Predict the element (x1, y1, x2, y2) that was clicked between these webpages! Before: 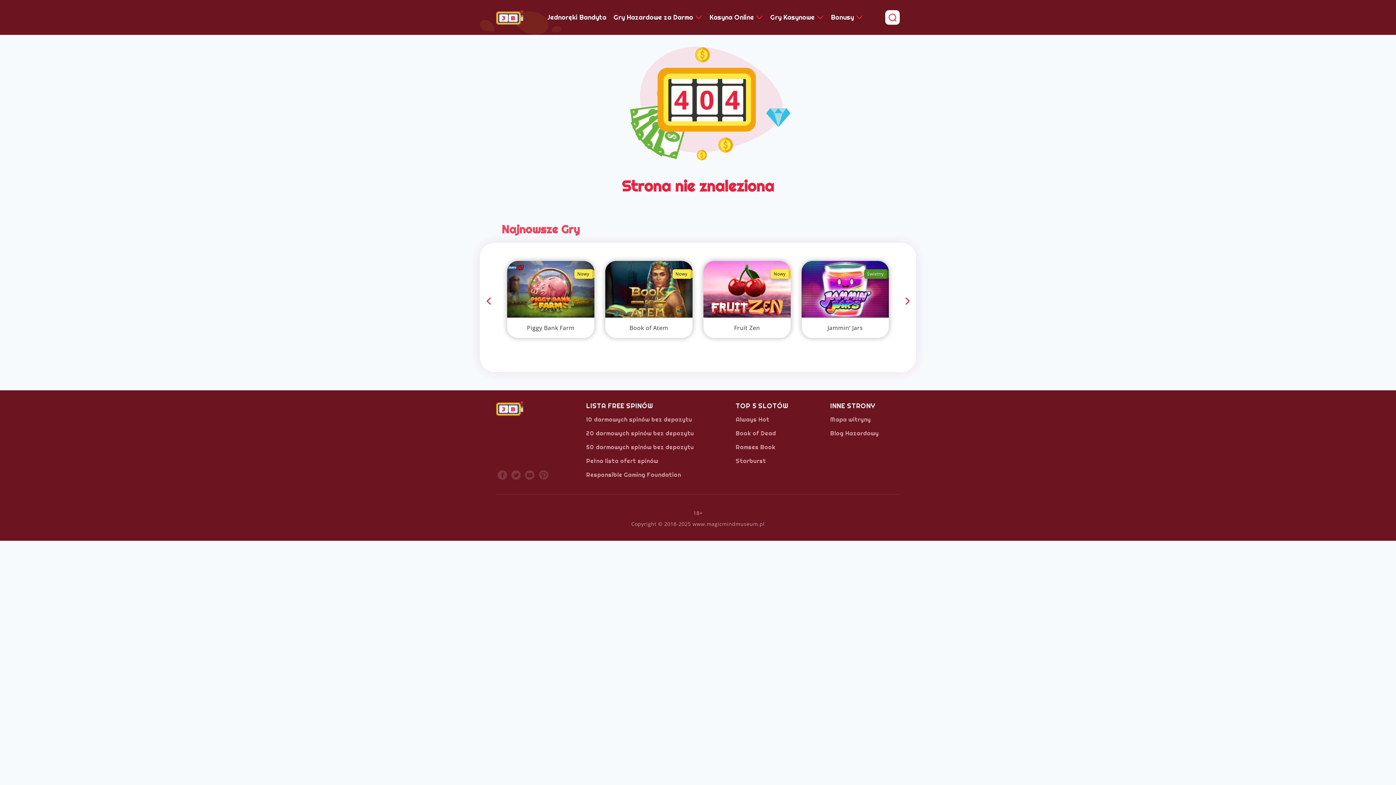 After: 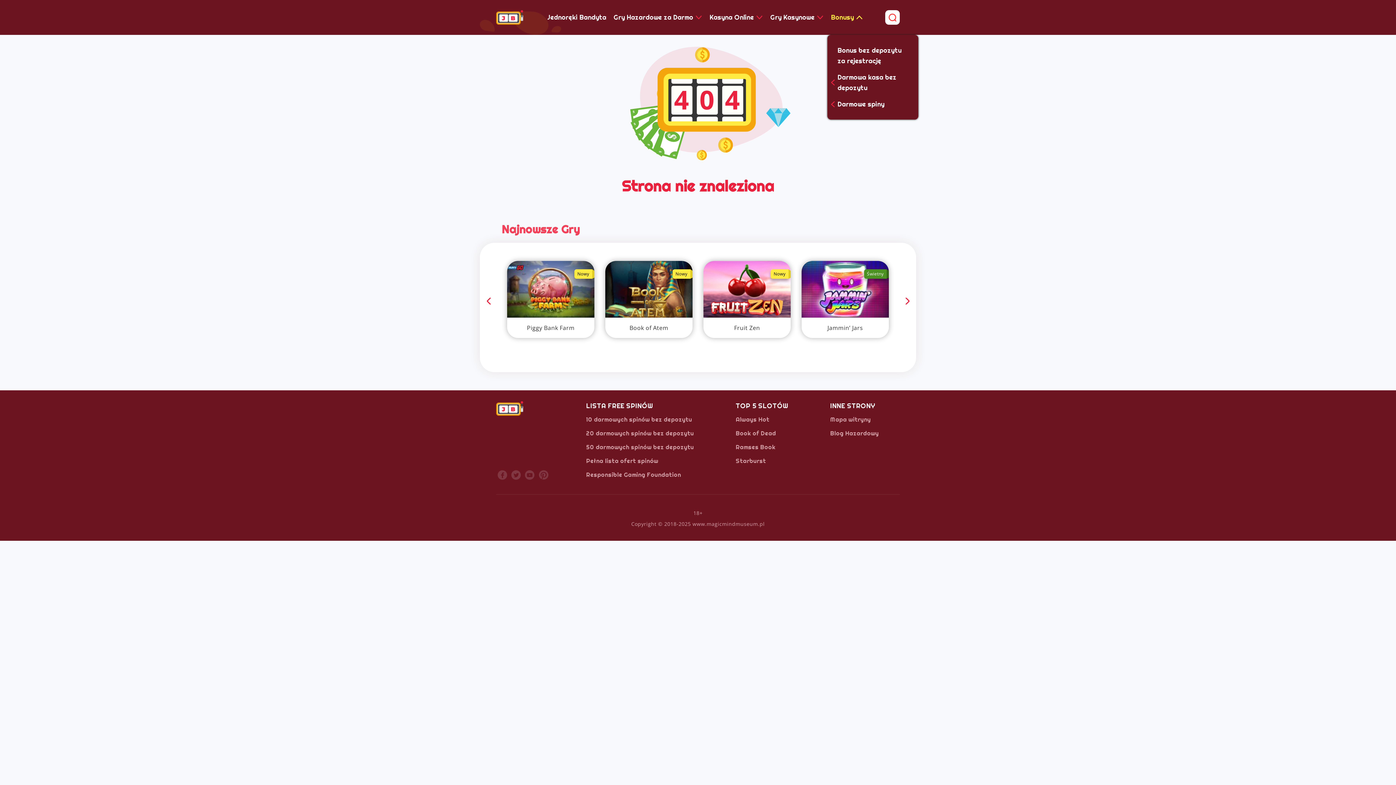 Action: bbox: (827, 0, 857, 34) label: Bonusy